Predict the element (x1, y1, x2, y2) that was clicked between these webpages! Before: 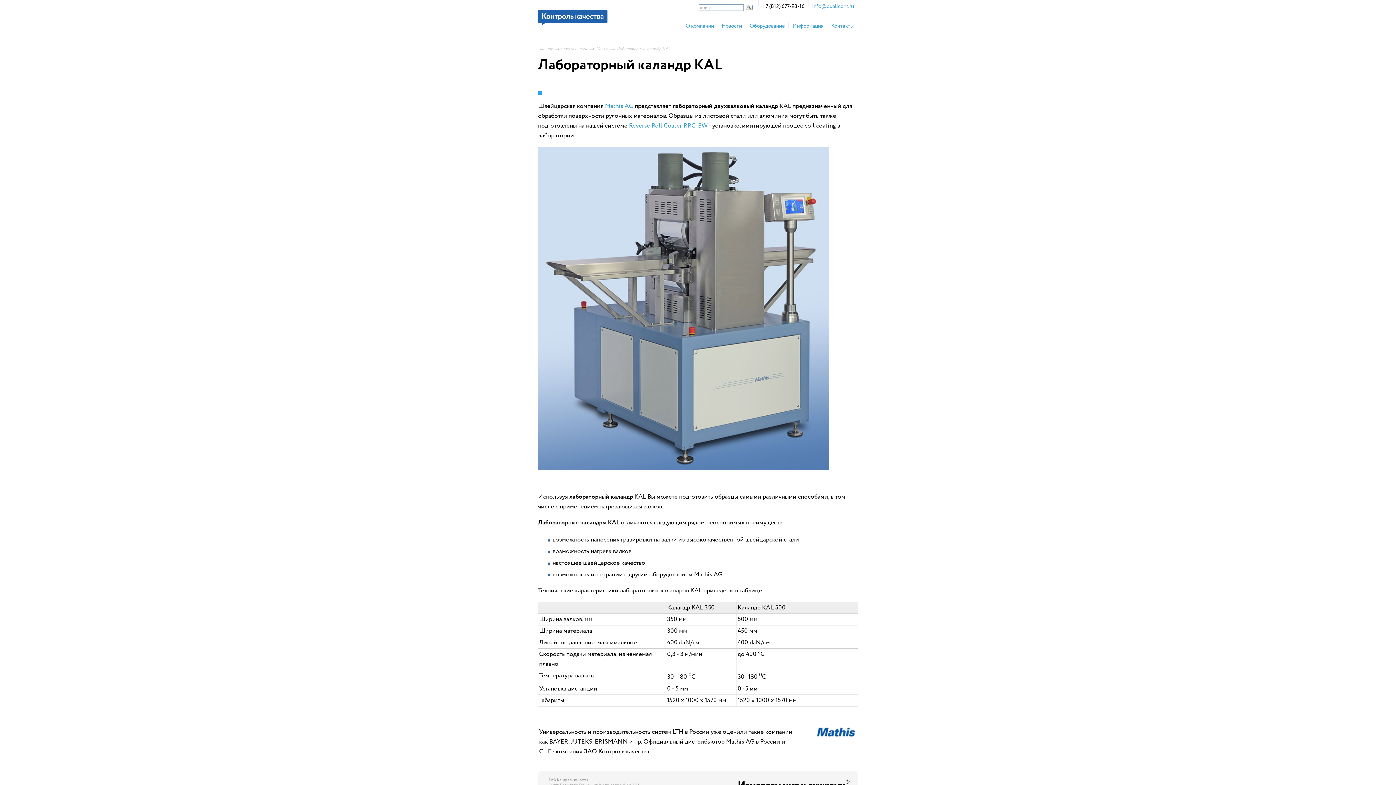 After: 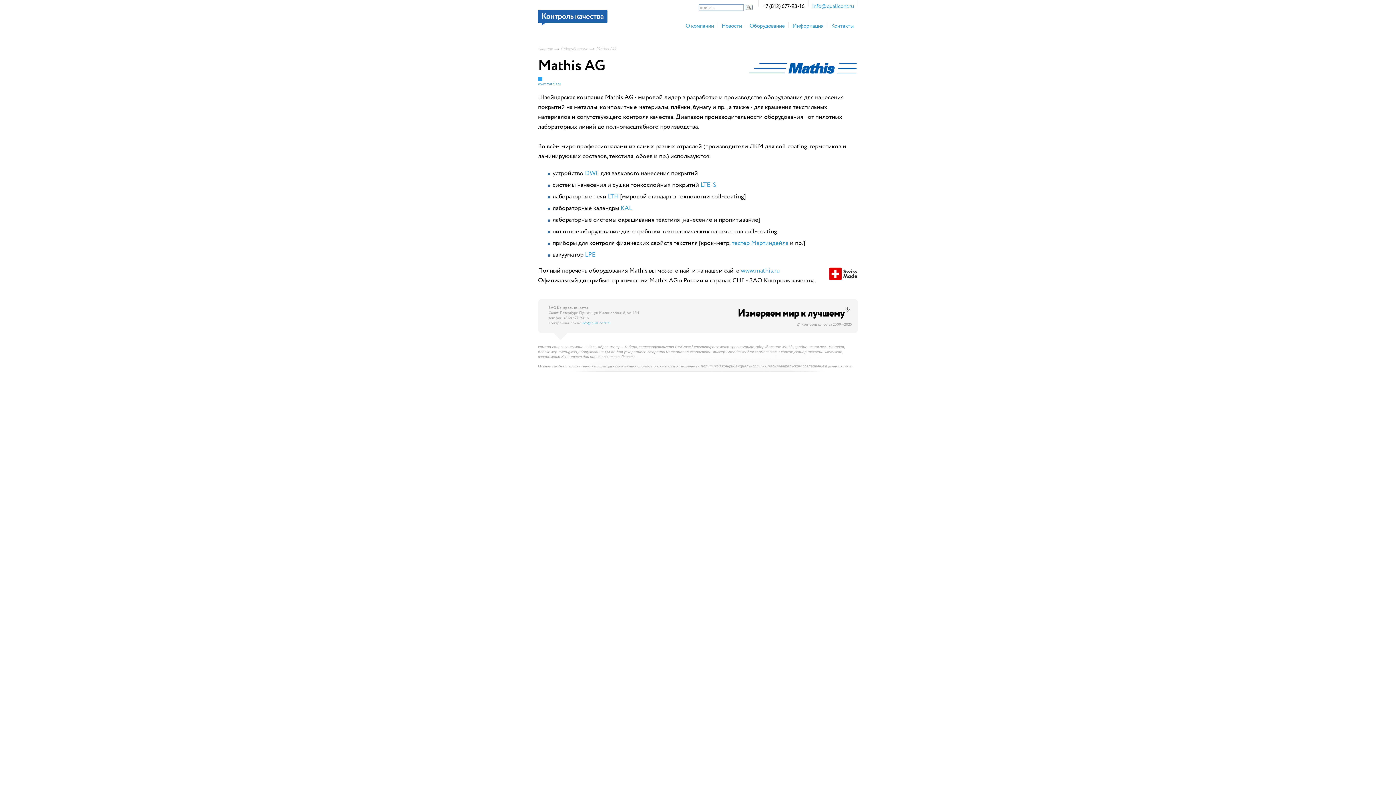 Action: label: Mathis bbox: (596, 45, 608, 51)